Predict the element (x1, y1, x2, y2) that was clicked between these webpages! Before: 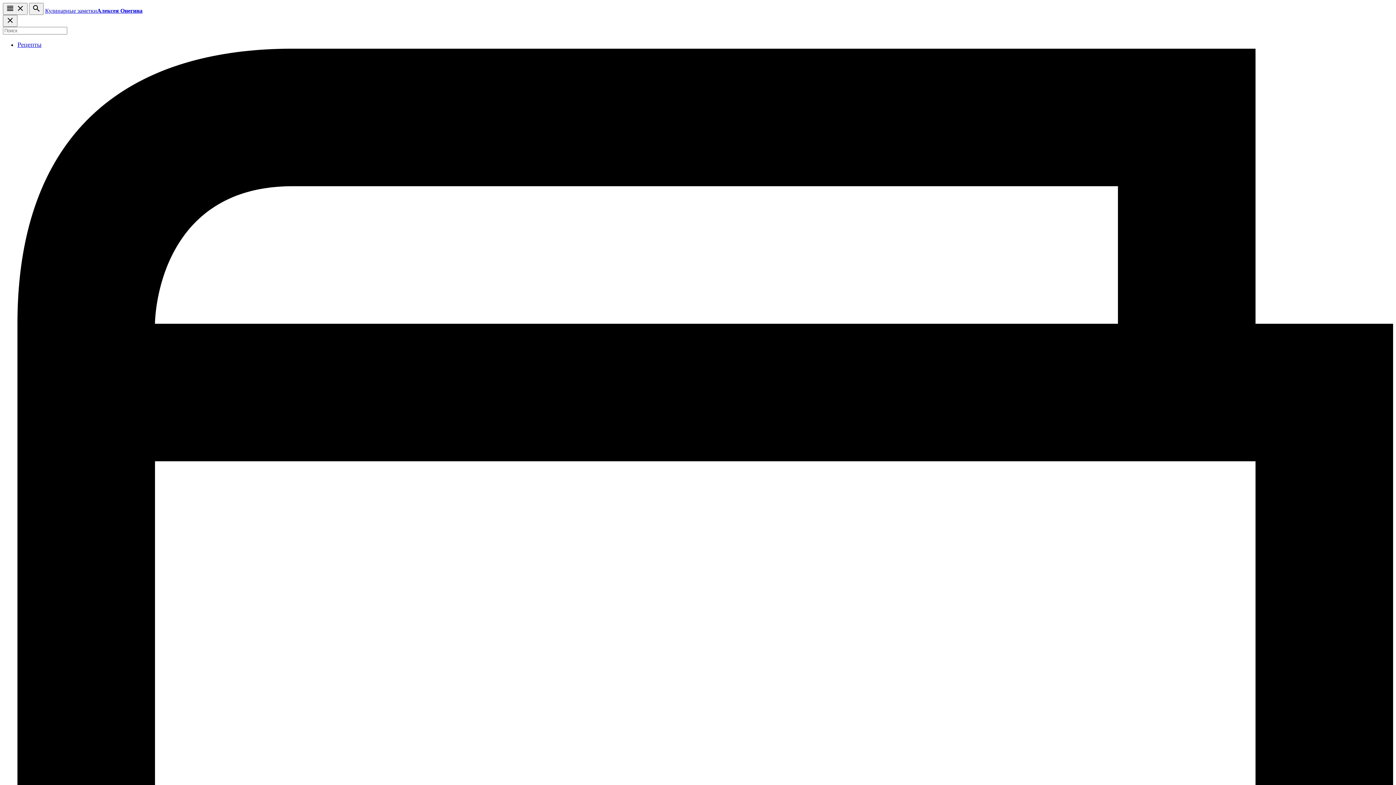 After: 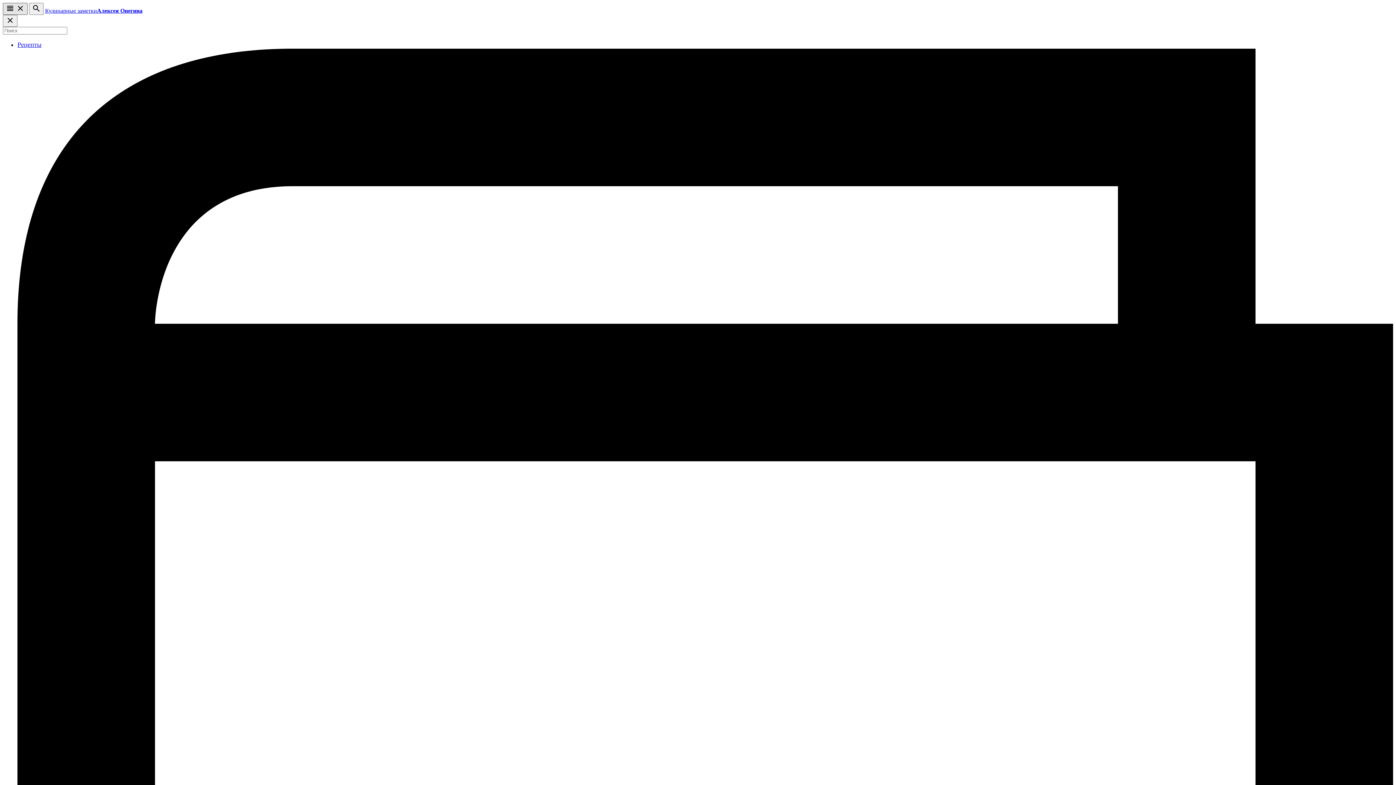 Action: bbox: (2, 2, 27, 14) label:  